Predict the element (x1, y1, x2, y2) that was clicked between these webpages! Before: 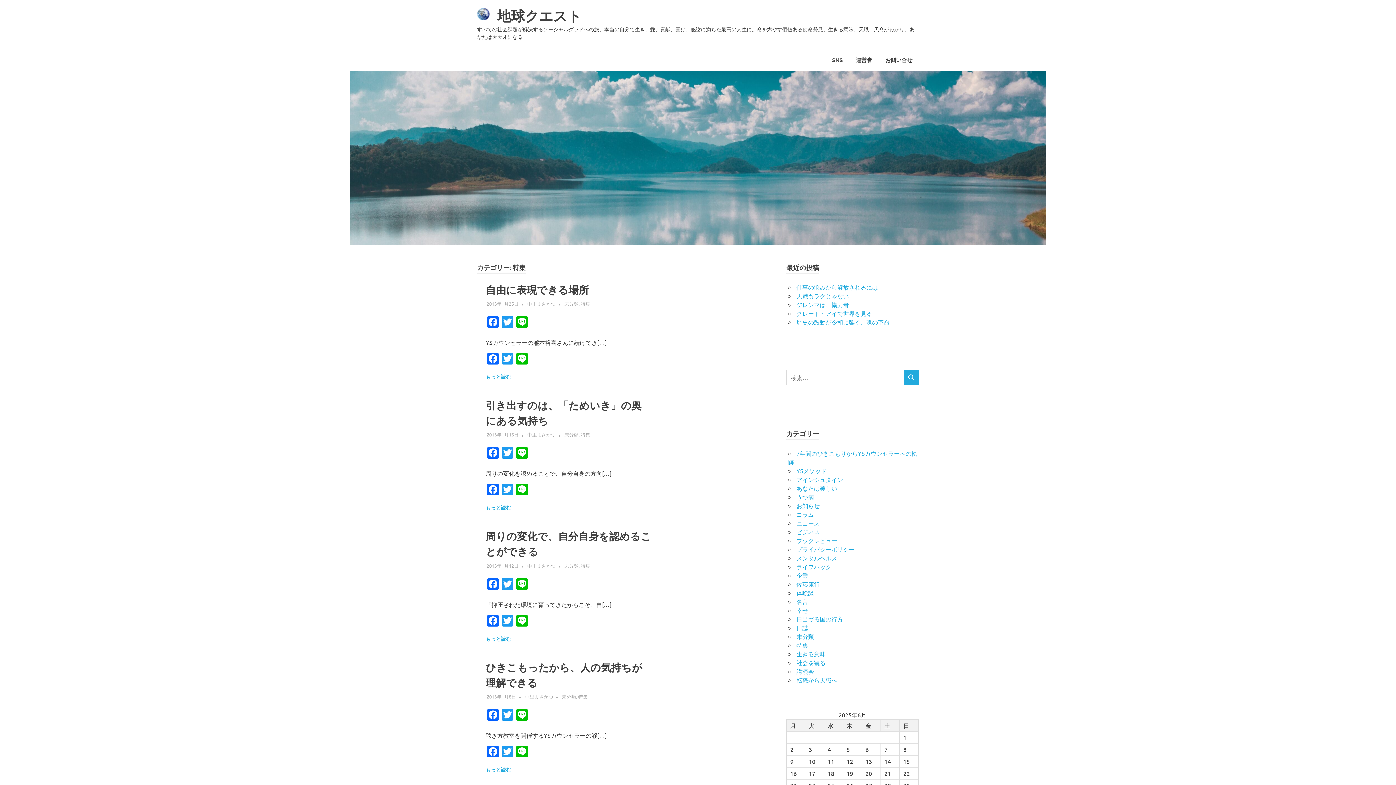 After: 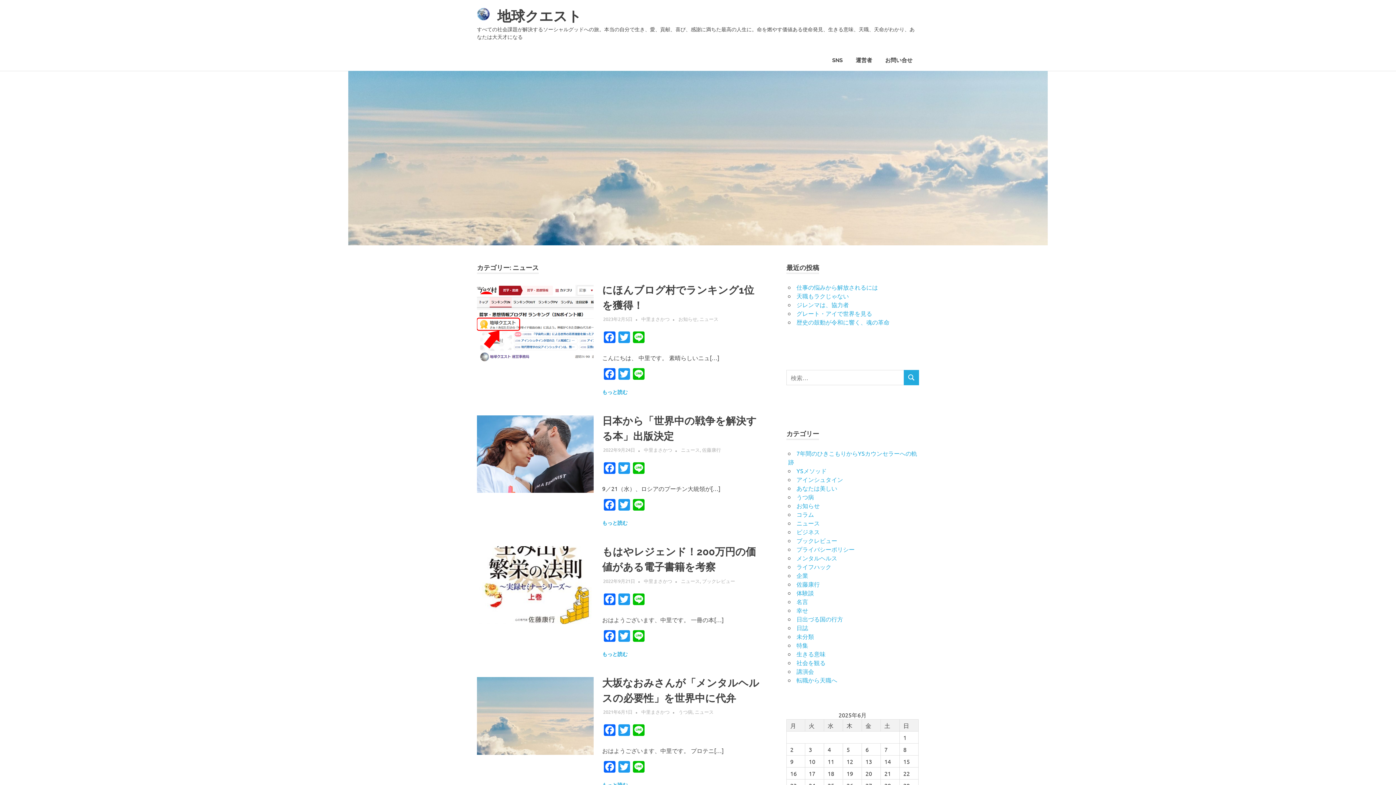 Action: bbox: (796, 519, 820, 527) label: ニュース